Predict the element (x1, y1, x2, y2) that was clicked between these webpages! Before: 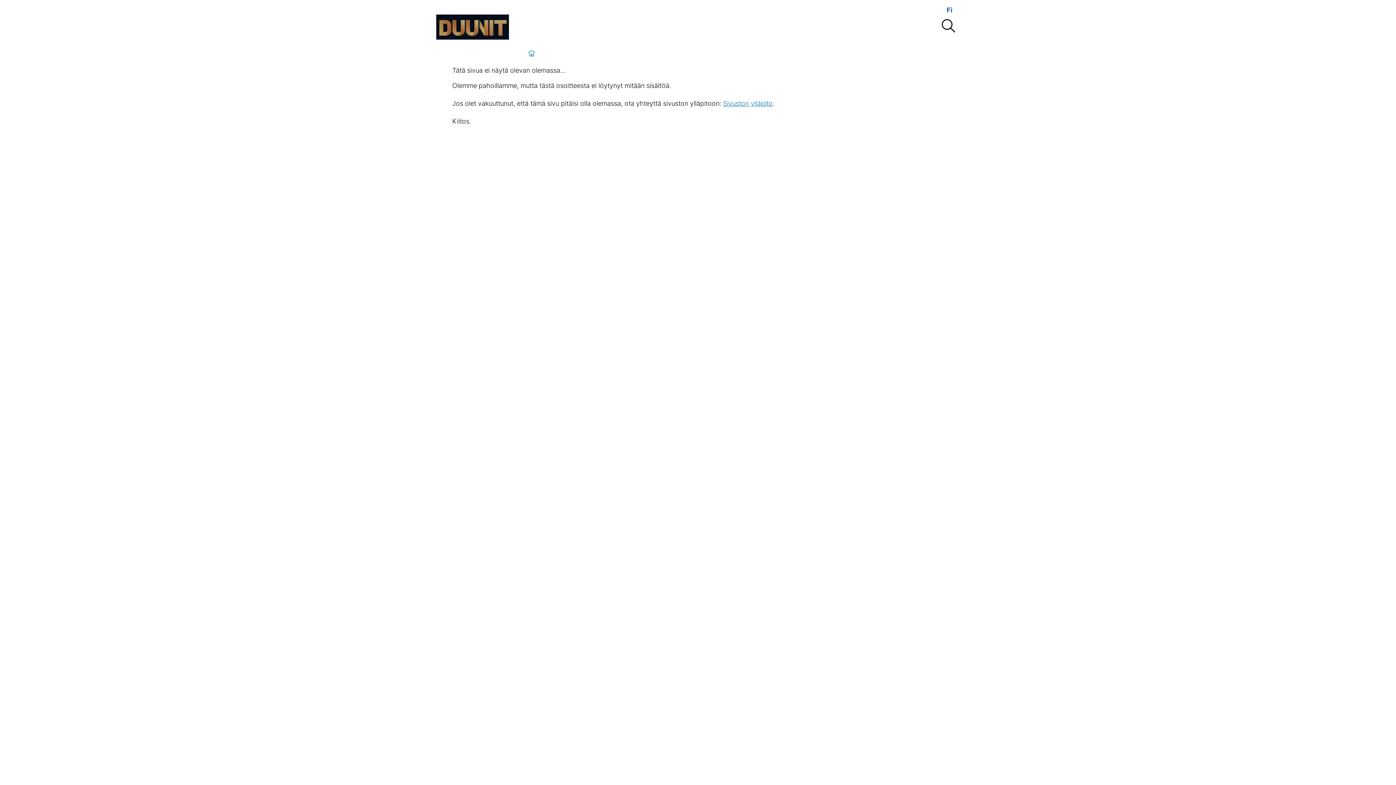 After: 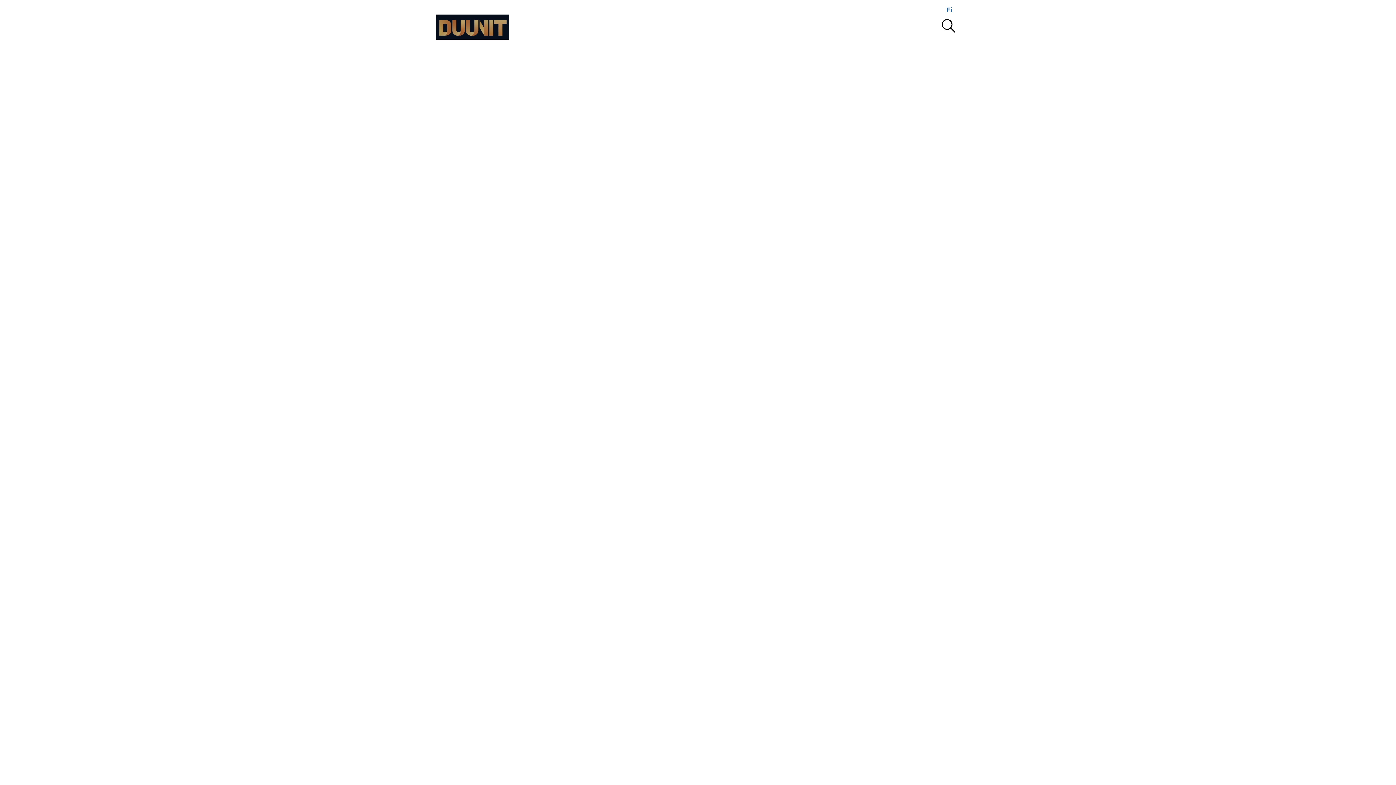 Action: bbox: (527, 49, 536, 58)